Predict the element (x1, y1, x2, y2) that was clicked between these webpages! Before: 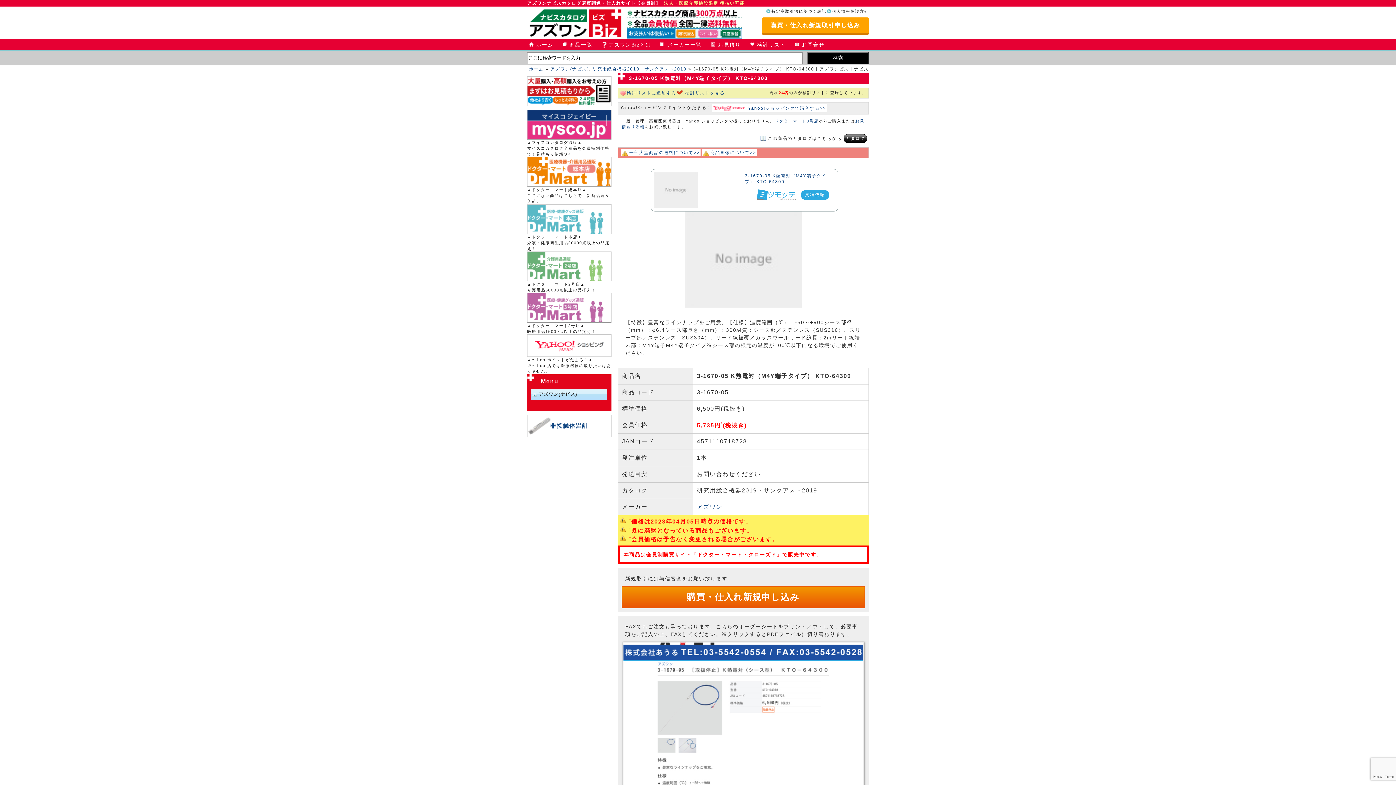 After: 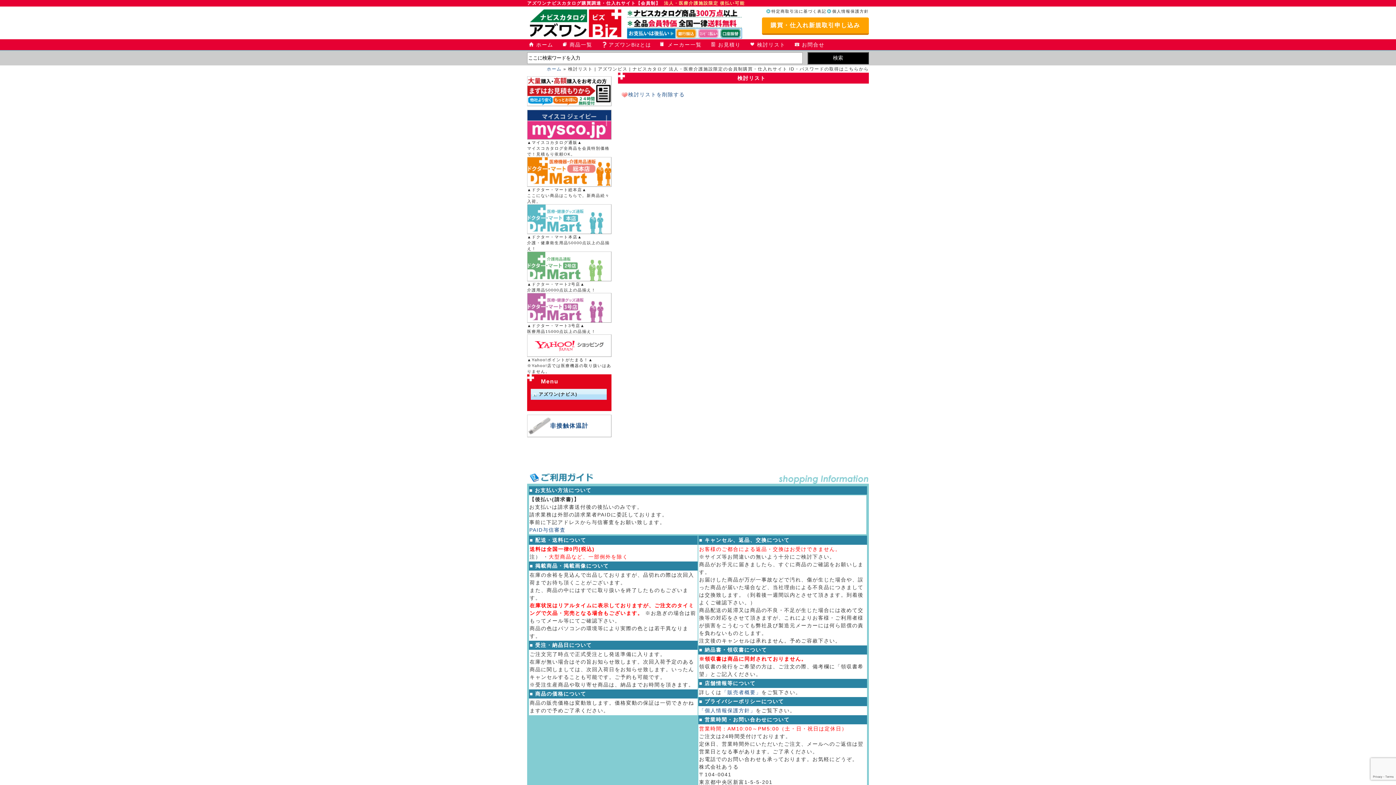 Action: label: 検討リストを見る bbox: (685, 90, 725, 95)